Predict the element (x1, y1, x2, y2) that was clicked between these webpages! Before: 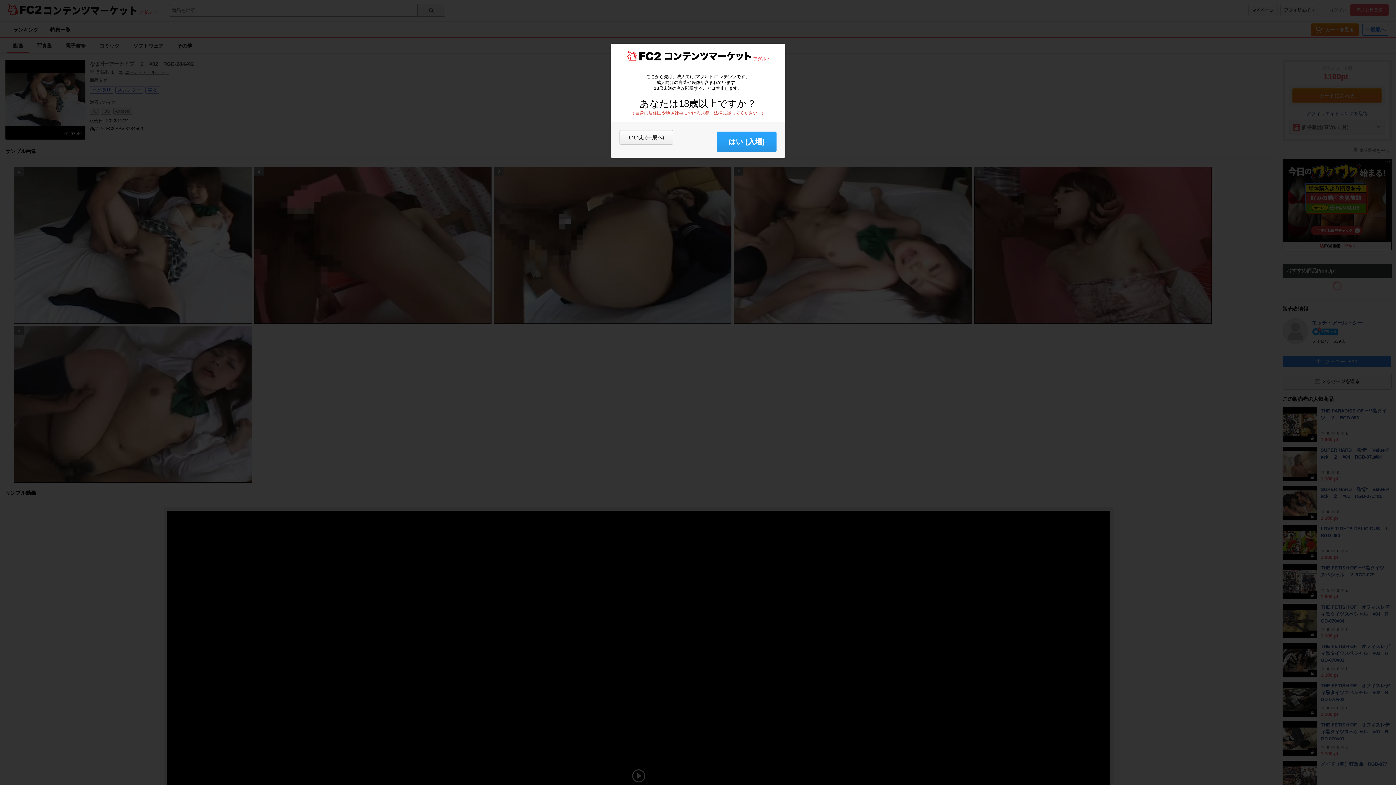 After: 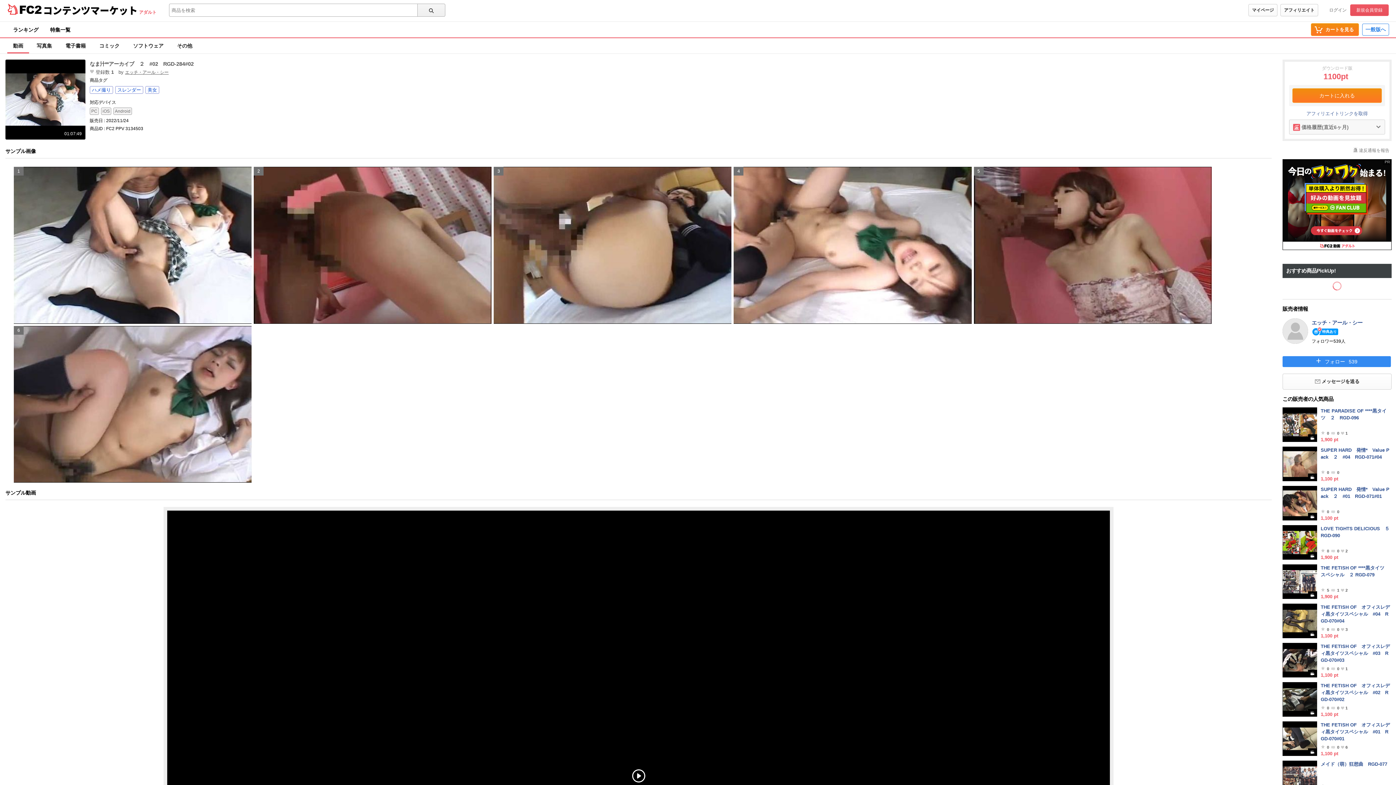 Action: bbox: (717, 131, 776, 152) label: はい (入場)